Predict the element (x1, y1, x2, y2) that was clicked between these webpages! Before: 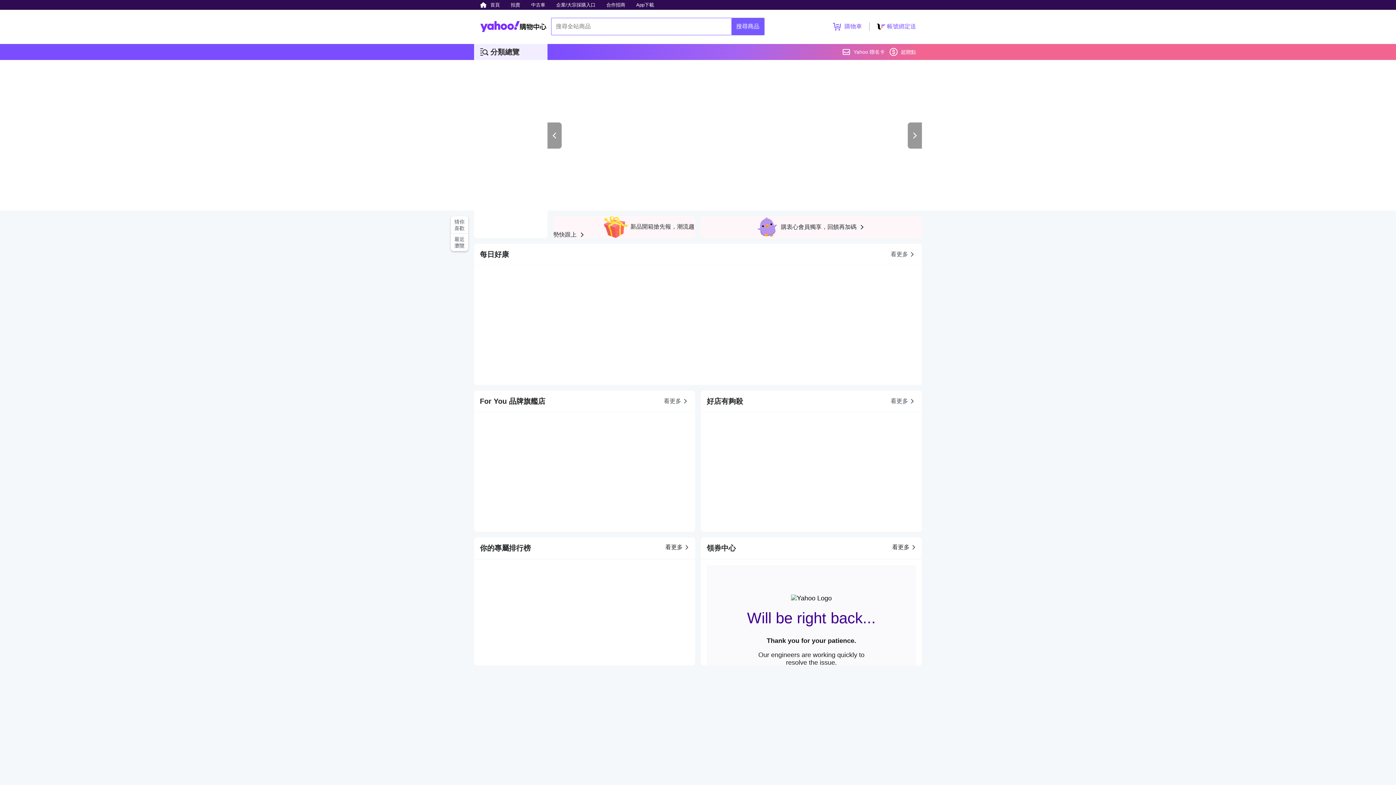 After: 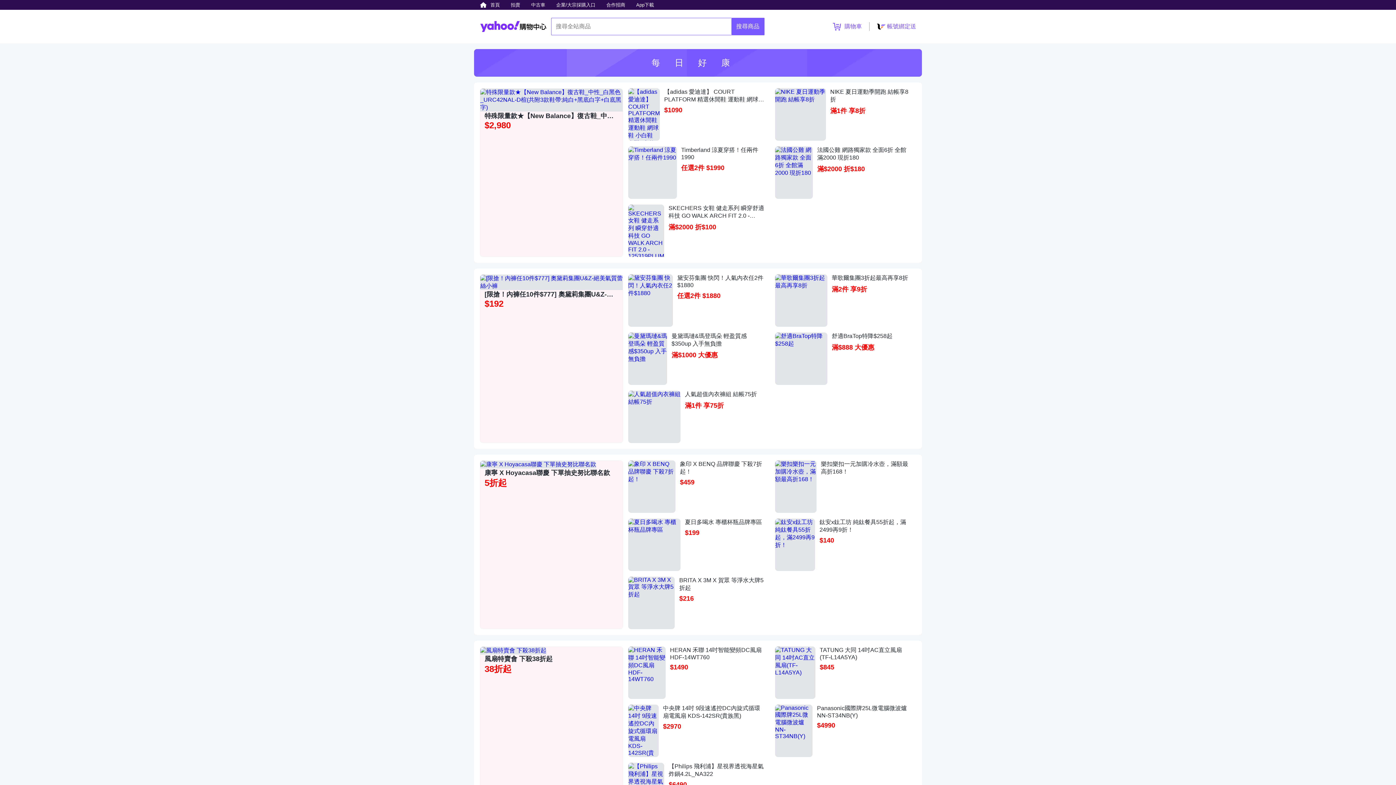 Action: bbox: (890, 244, 916, 265) label: 看更多